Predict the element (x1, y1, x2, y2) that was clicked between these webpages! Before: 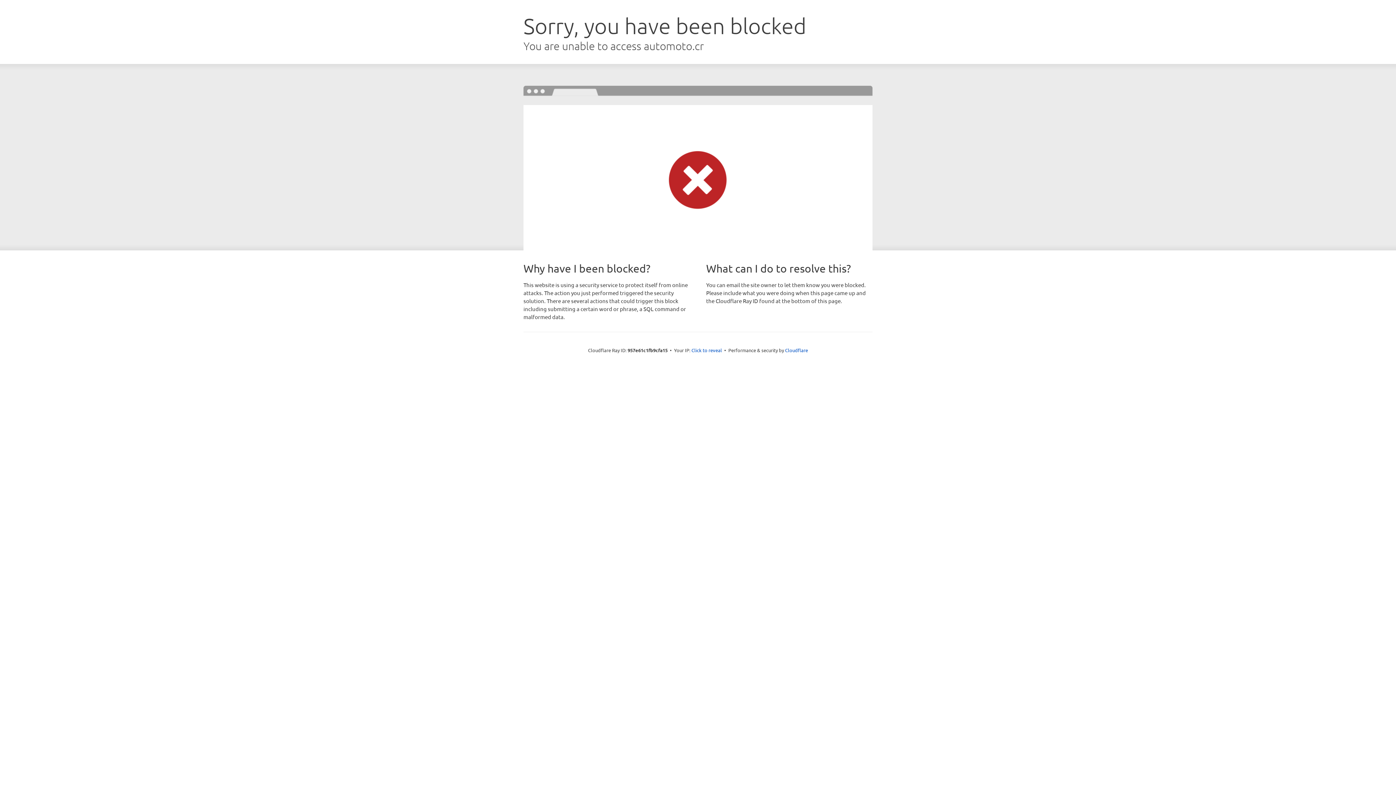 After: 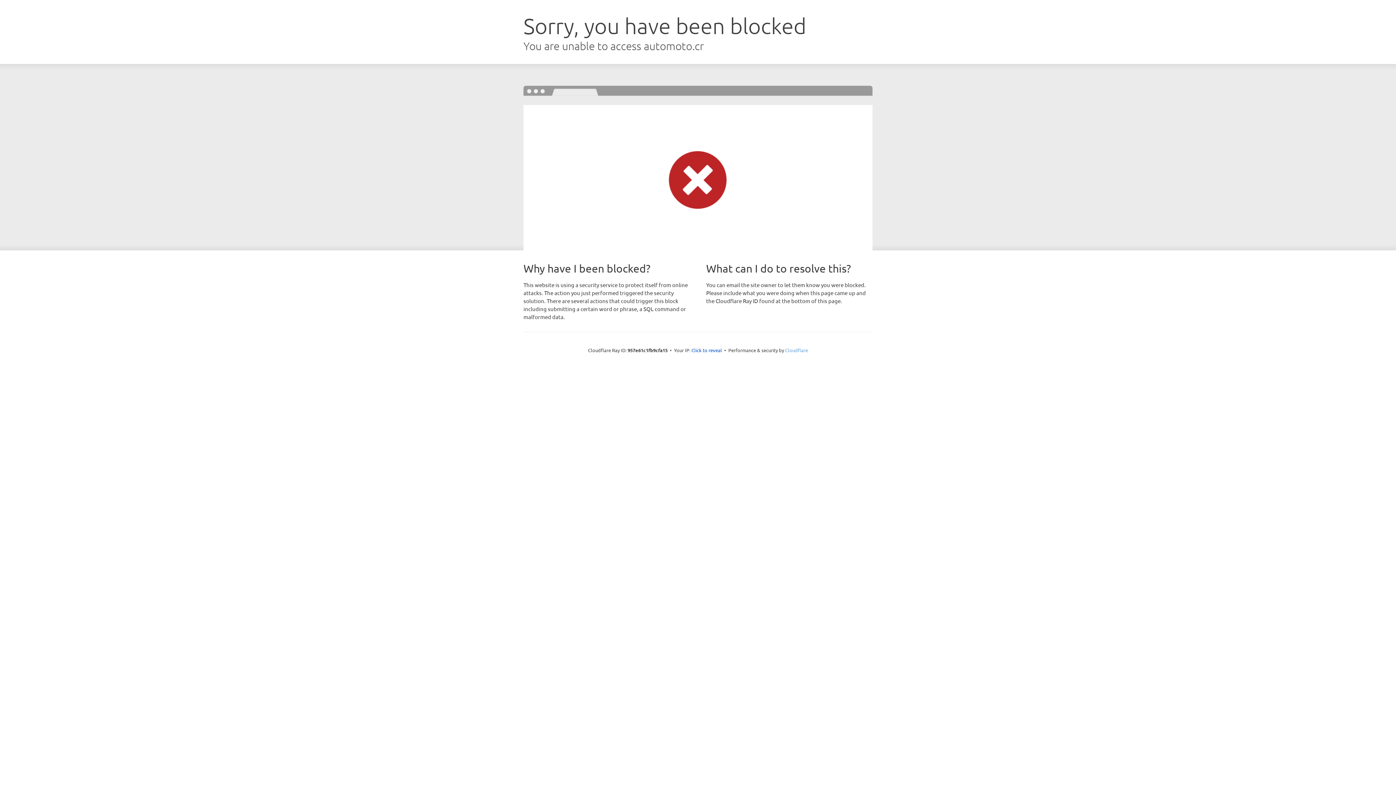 Action: label: Cloudflare bbox: (785, 347, 808, 353)